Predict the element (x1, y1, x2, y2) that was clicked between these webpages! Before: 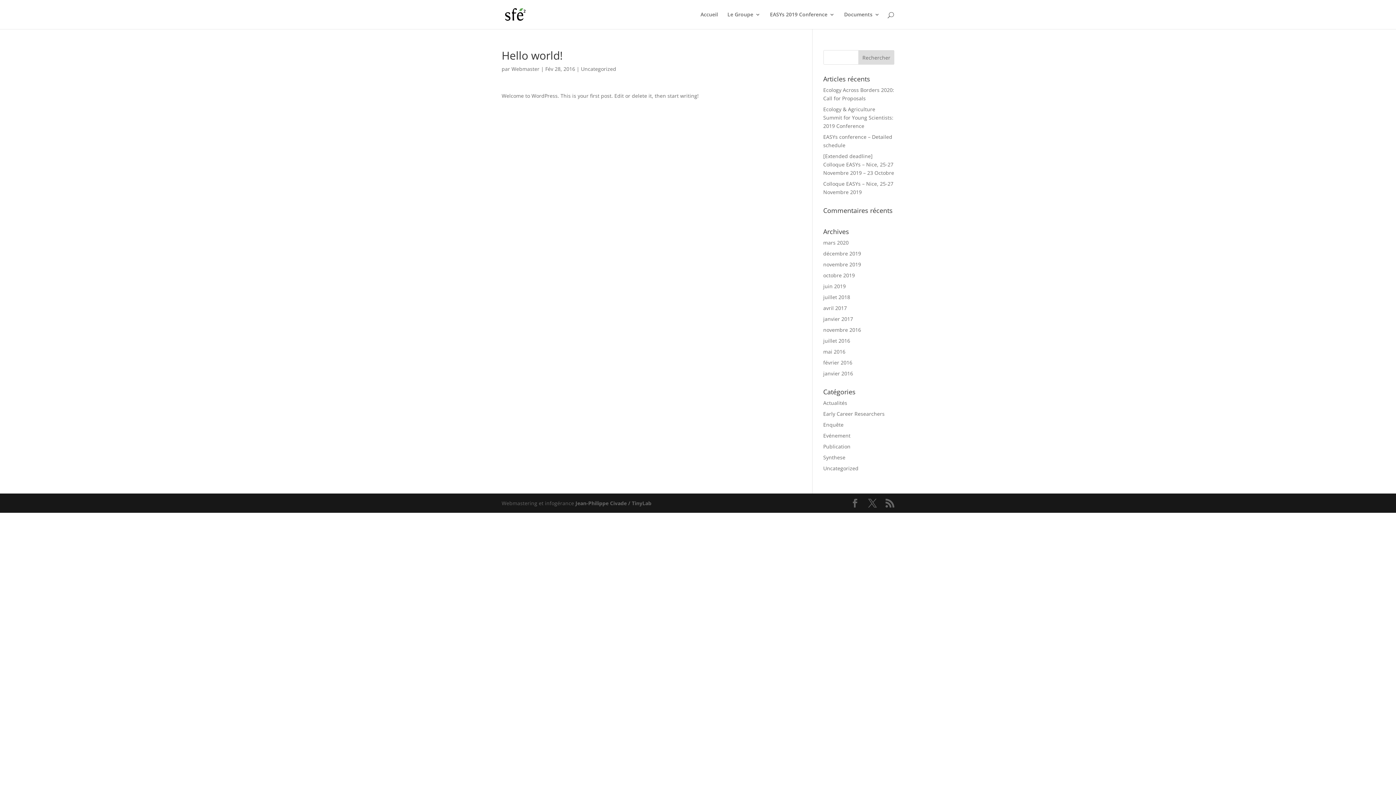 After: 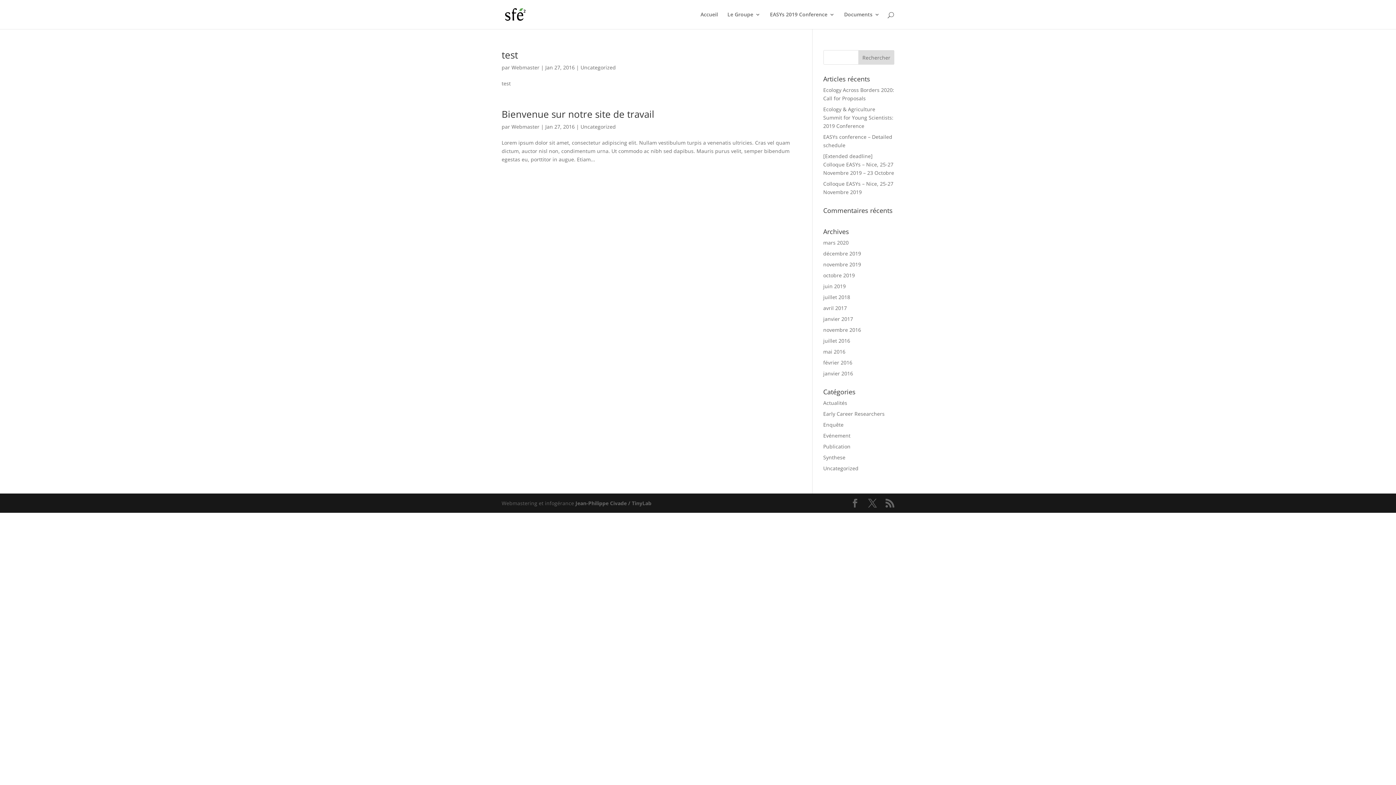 Action: label: janvier 2016 bbox: (823, 370, 853, 377)